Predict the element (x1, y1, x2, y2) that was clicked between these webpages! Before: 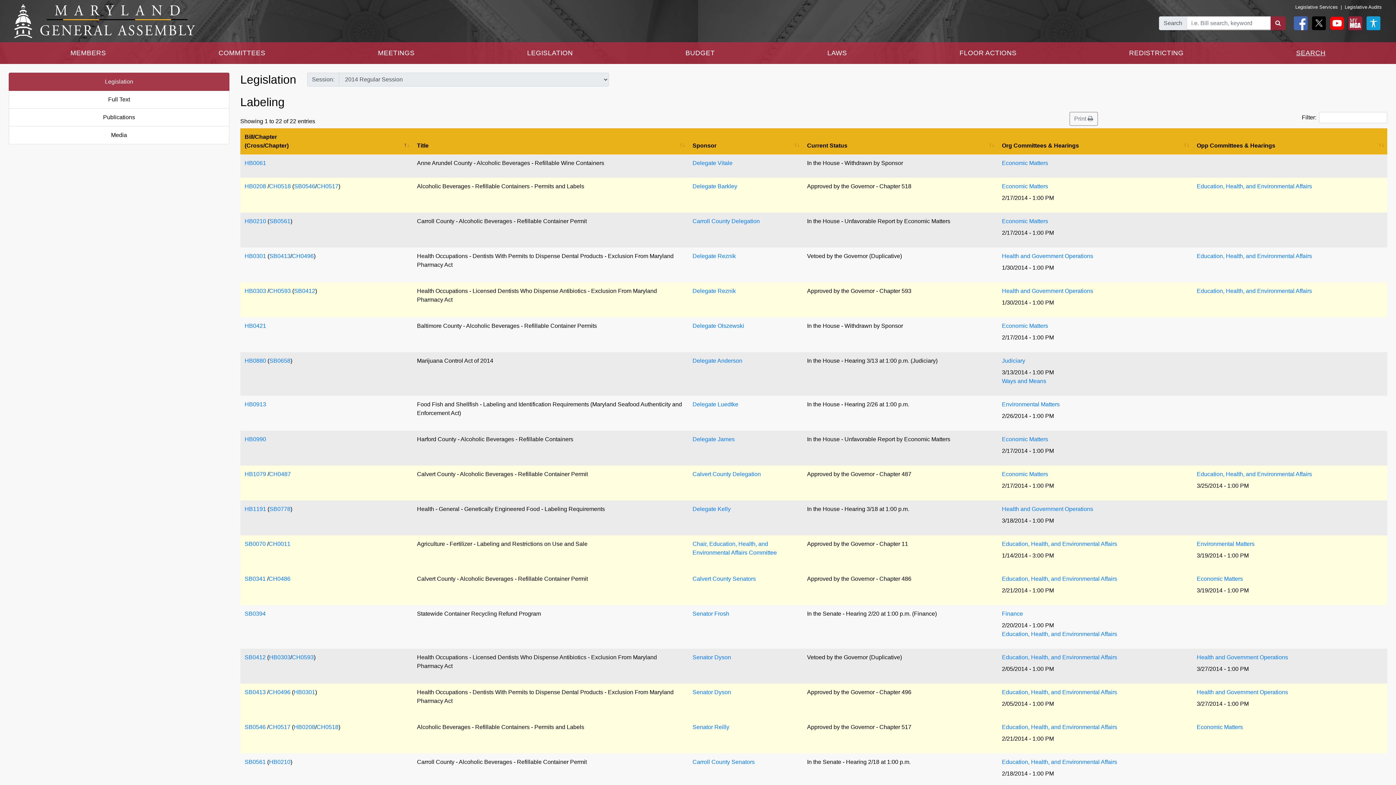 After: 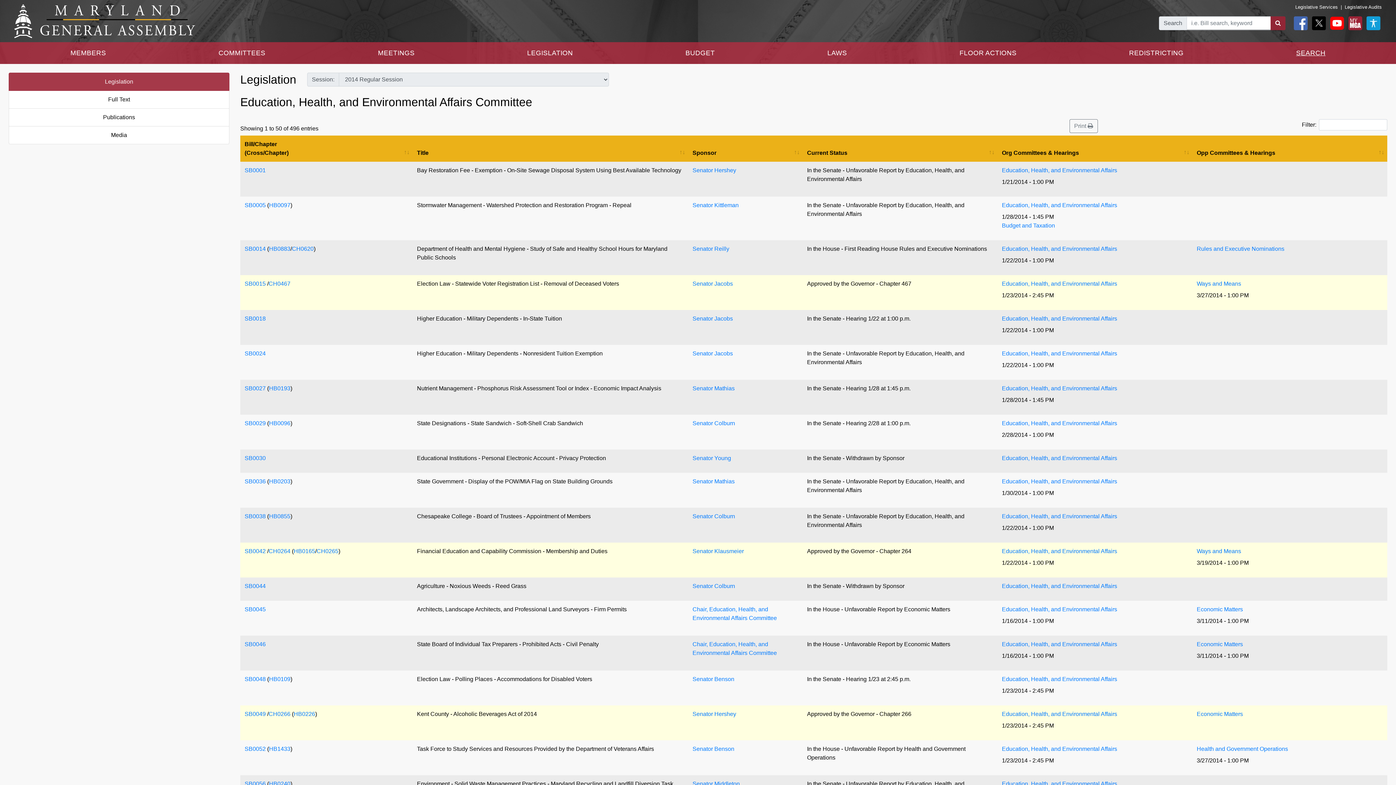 Action: bbox: (1197, 183, 1312, 189) label: Education, Health, and Environmental Affairs